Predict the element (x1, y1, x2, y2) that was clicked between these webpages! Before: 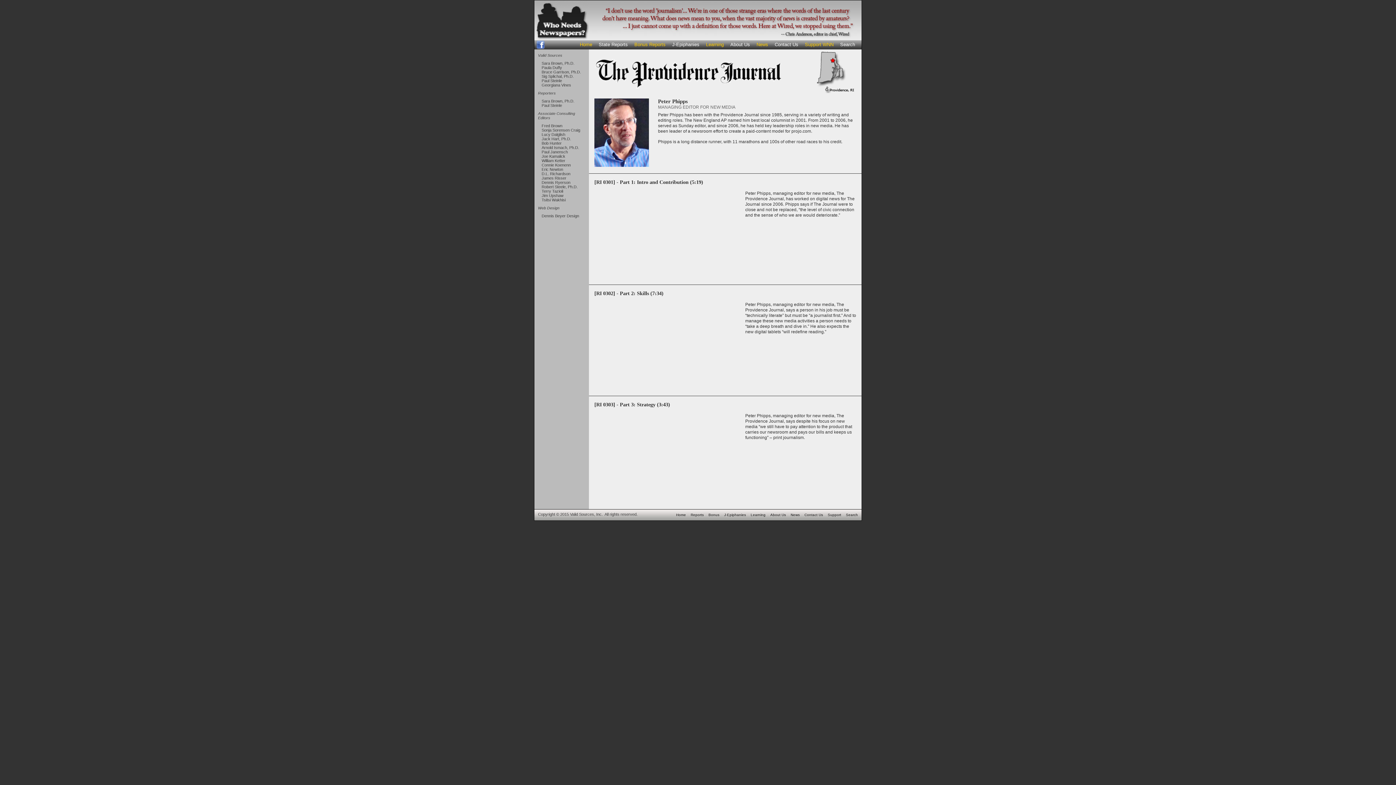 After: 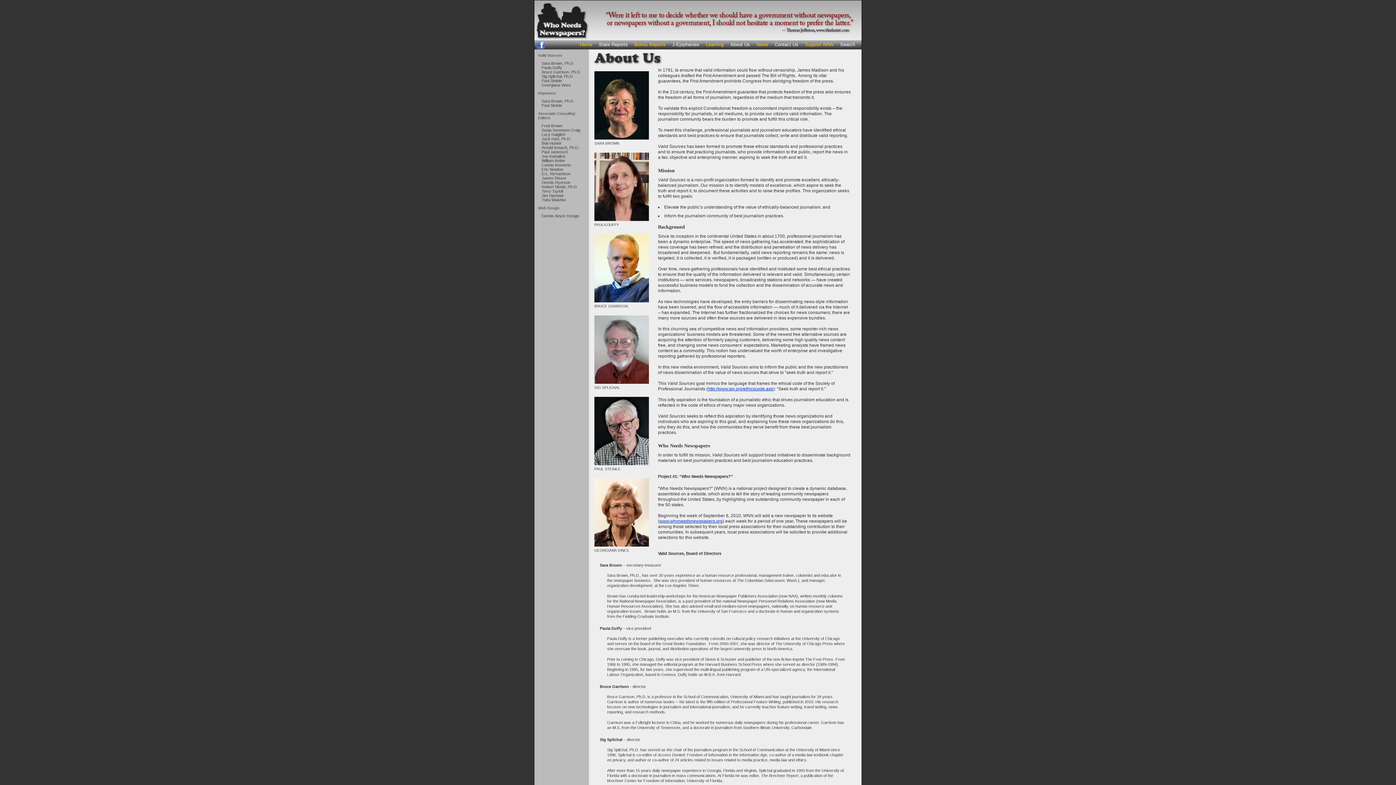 Action: label: About Us bbox: (730, 41, 750, 47)